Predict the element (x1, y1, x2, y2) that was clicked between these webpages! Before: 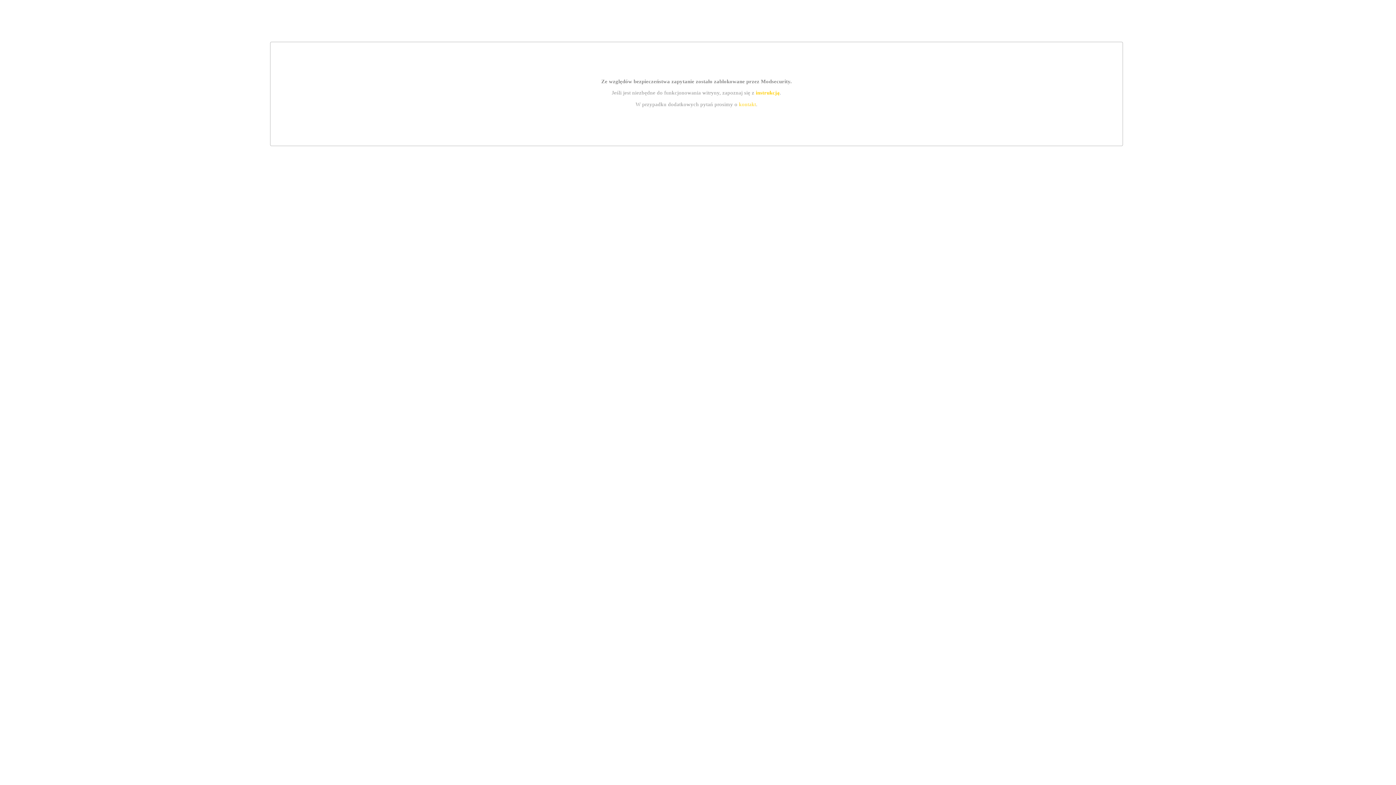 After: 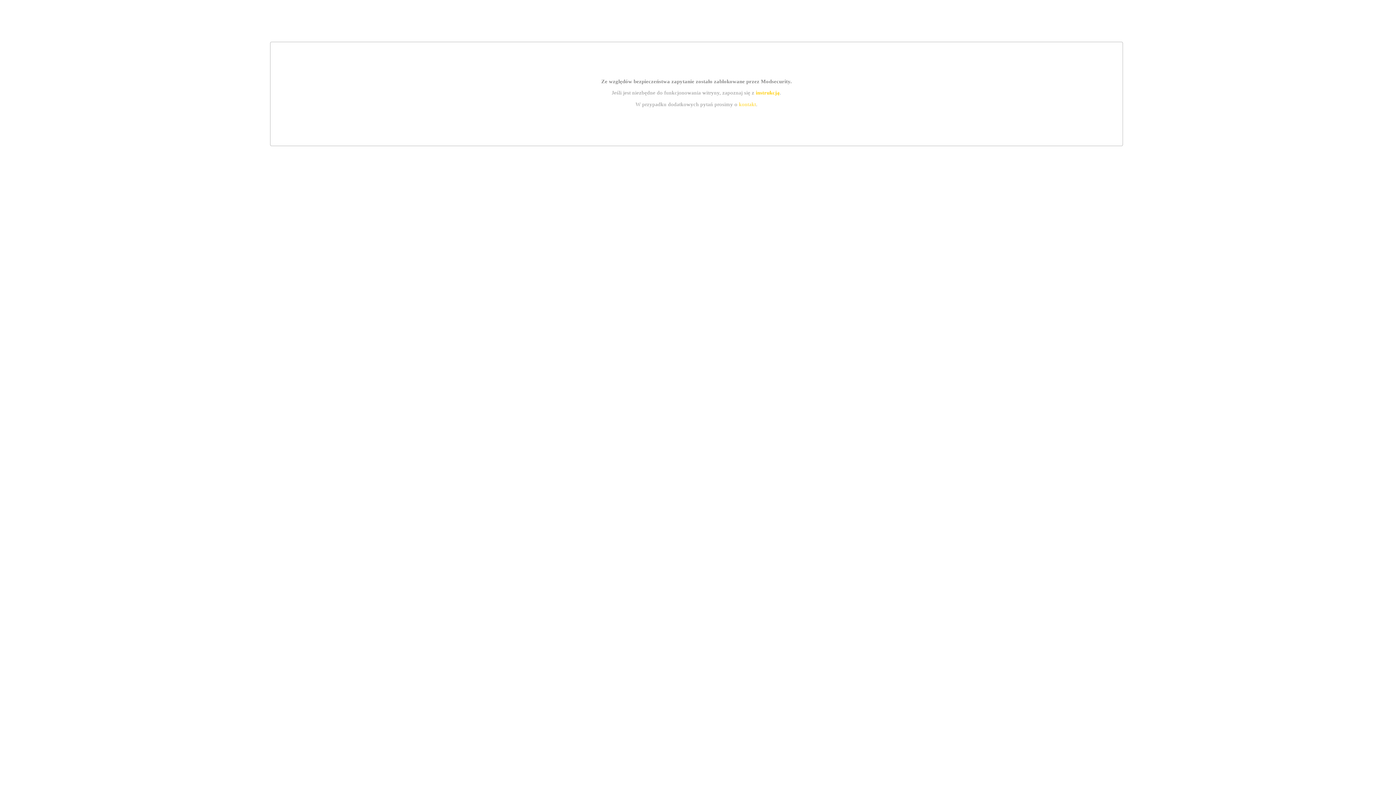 Action: label: instrukcją bbox: (755, 89, 779, 95)